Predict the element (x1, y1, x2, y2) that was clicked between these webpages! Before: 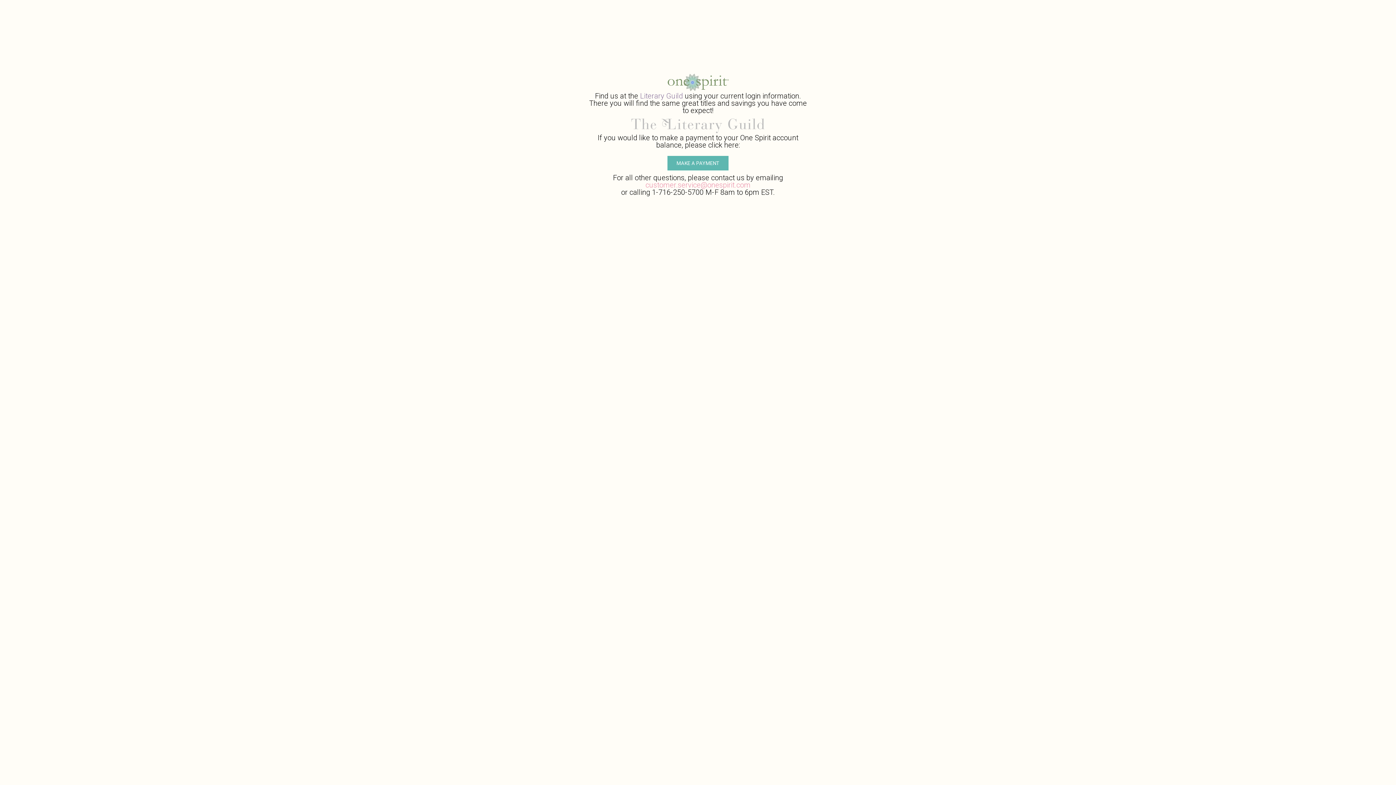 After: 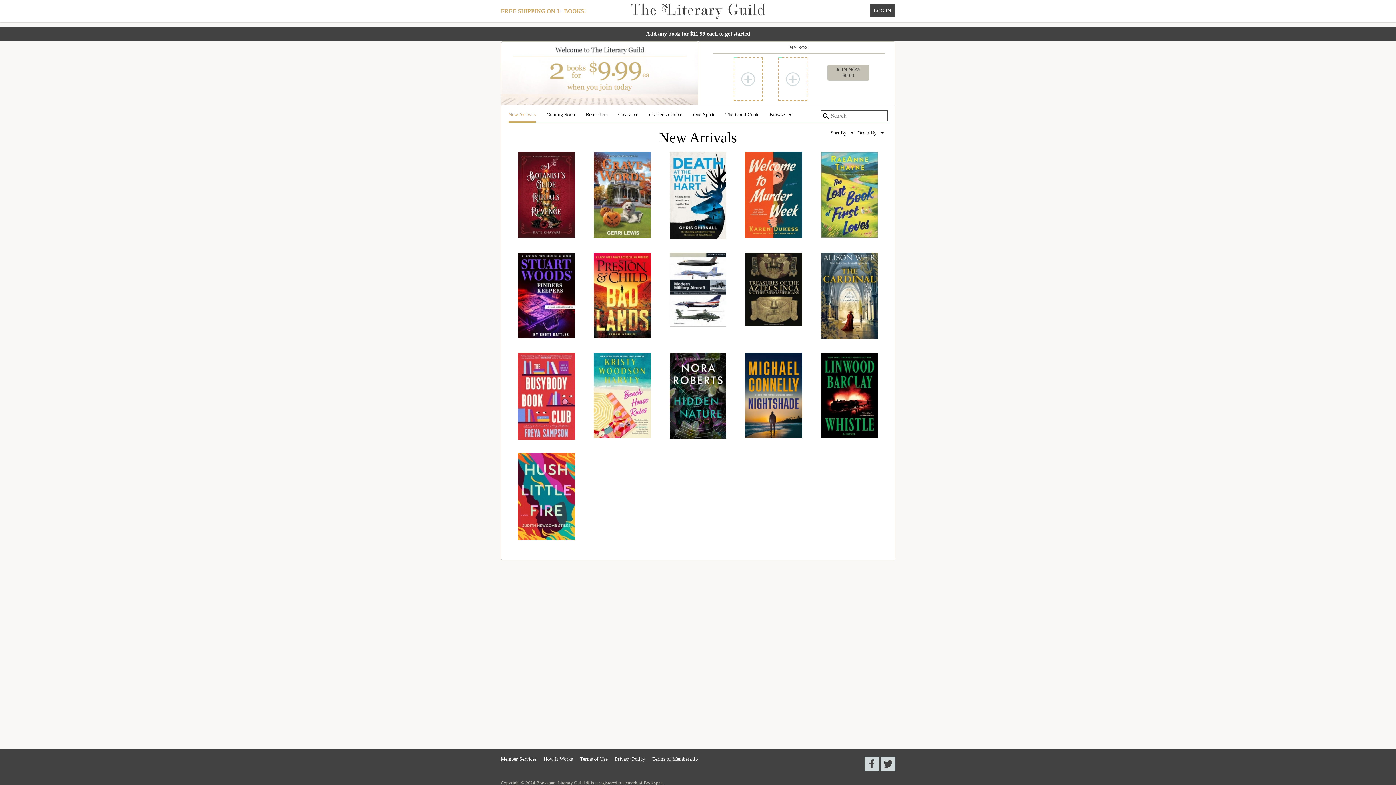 Action: bbox: (640, 91, 683, 100) label: Literary Guild